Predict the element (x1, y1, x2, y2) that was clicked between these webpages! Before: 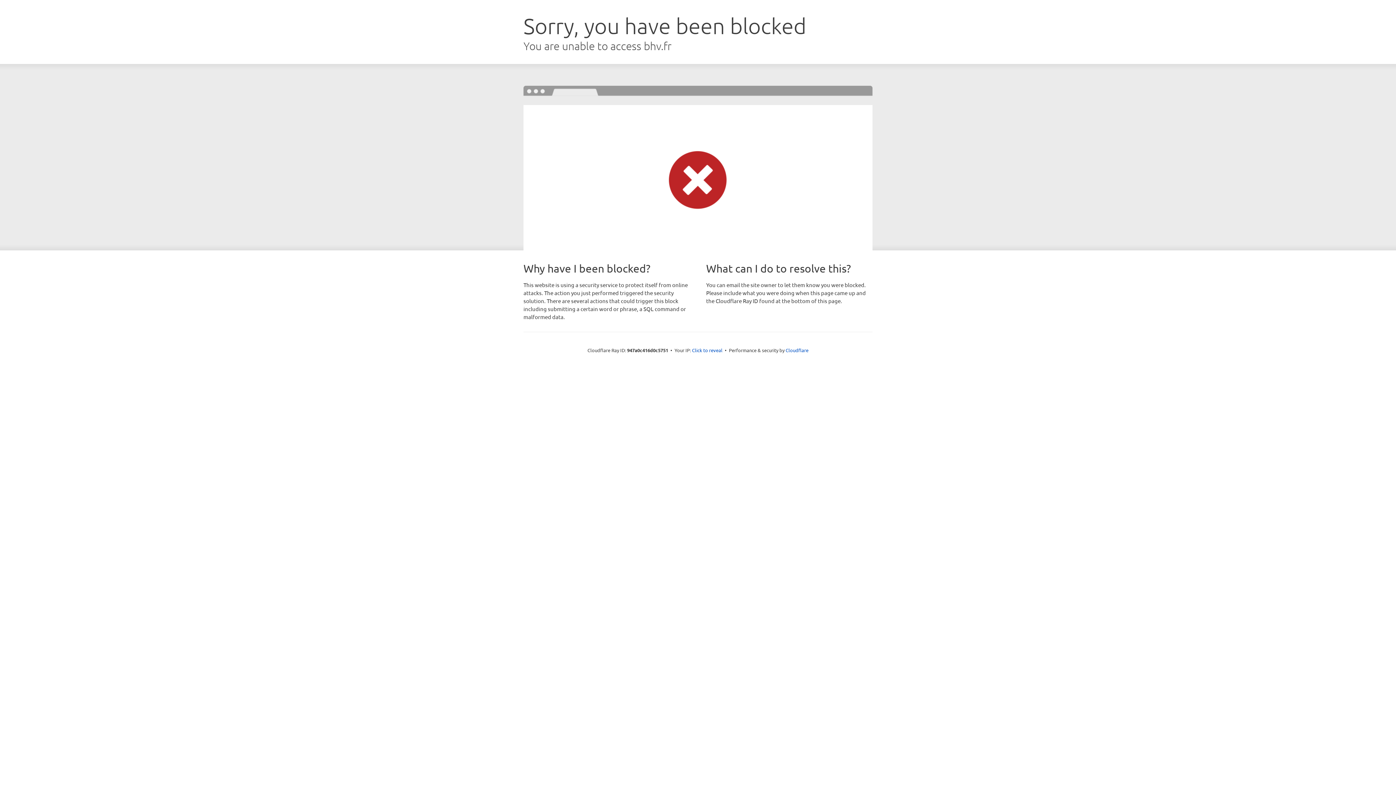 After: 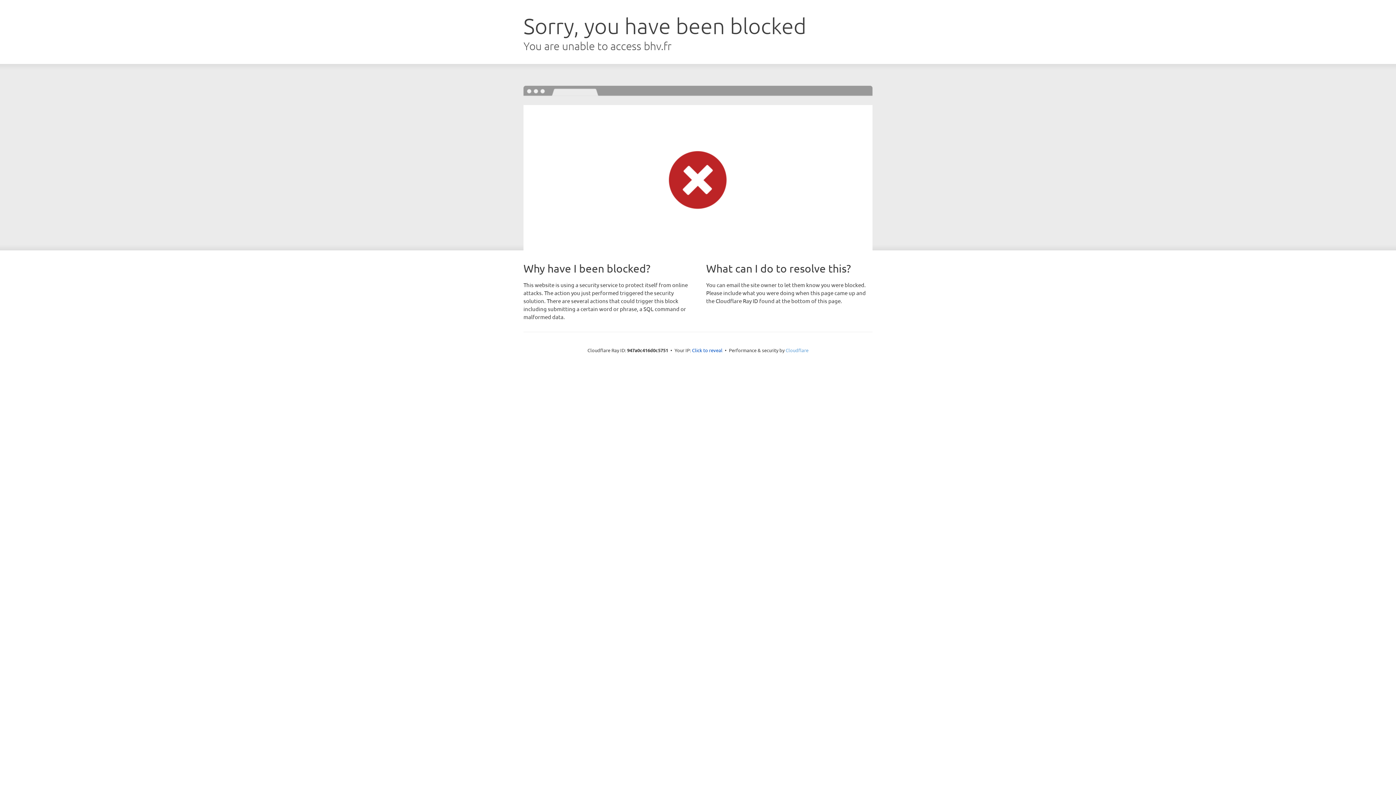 Action: bbox: (785, 347, 808, 353) label: Cloudflare